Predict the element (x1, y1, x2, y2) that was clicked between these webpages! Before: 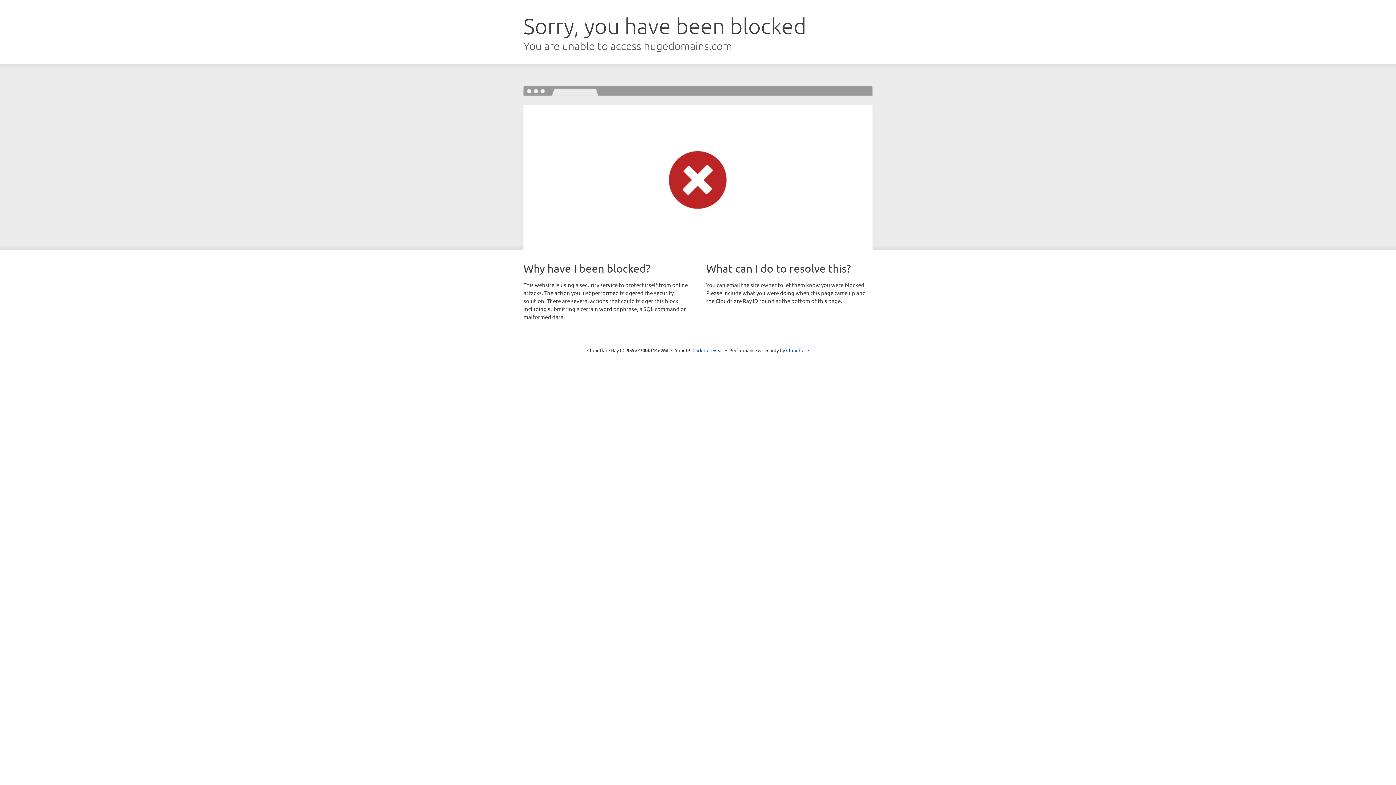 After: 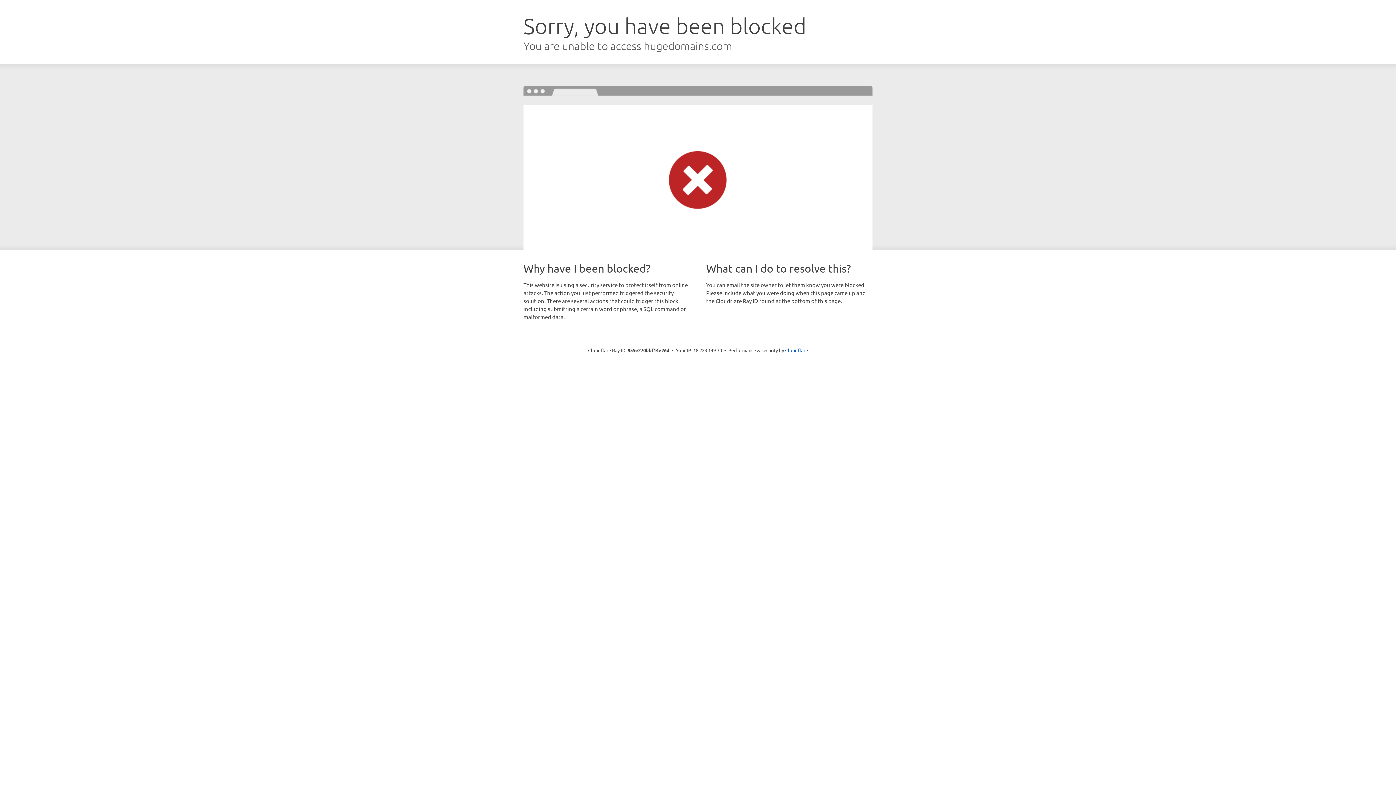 Action: bbox: (692, 346, 723, 353) label: Click to reveal